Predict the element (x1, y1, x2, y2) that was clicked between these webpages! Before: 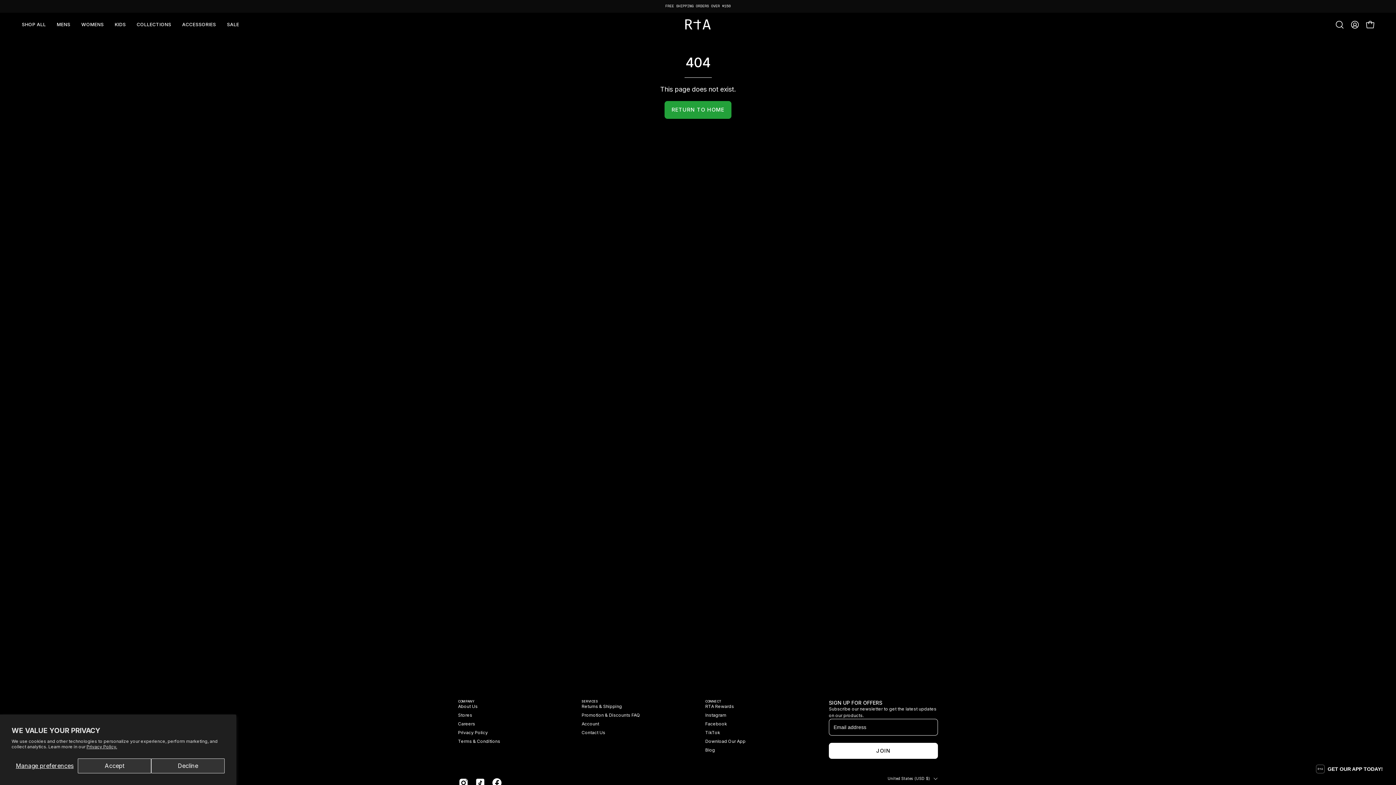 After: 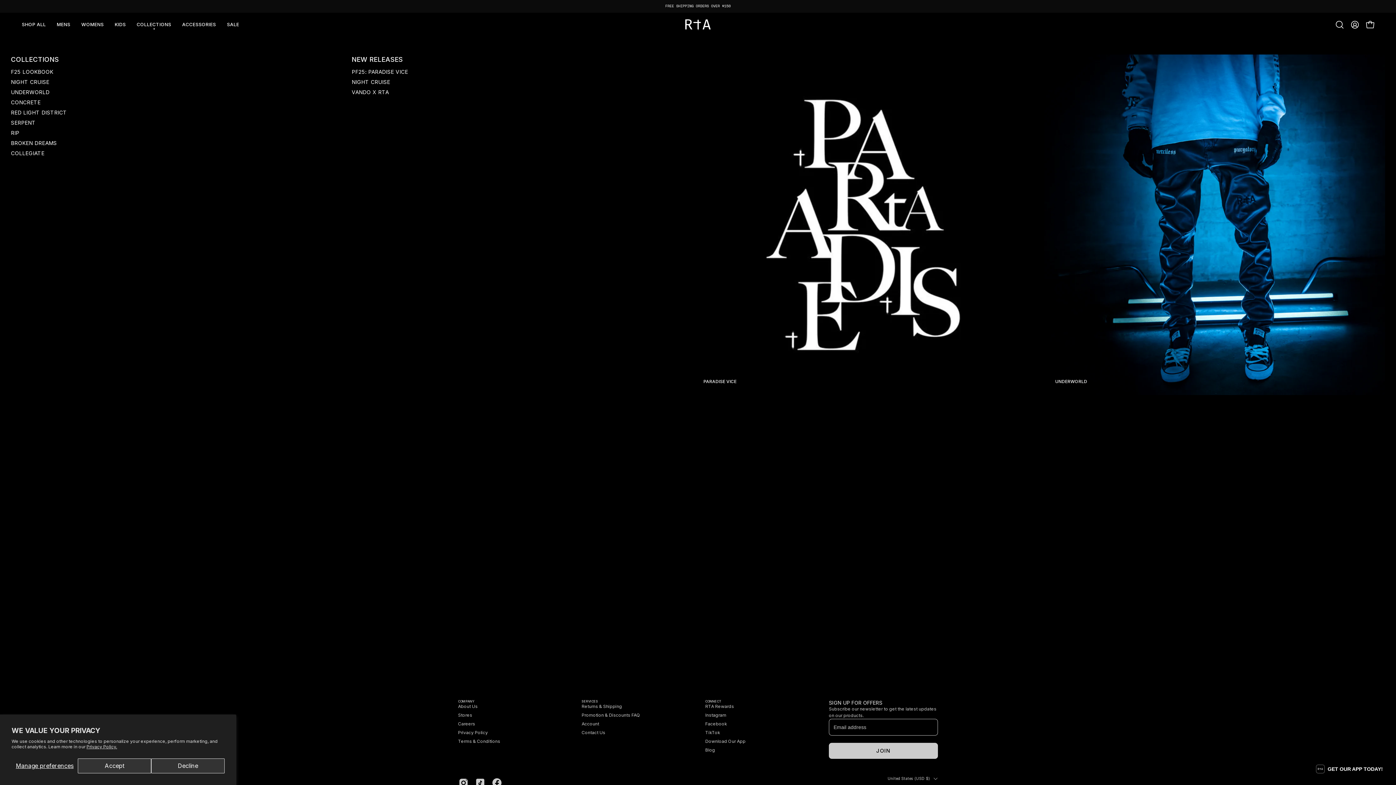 Action: label: COLLECTIONS bbox: (131, 12, 176, 36)